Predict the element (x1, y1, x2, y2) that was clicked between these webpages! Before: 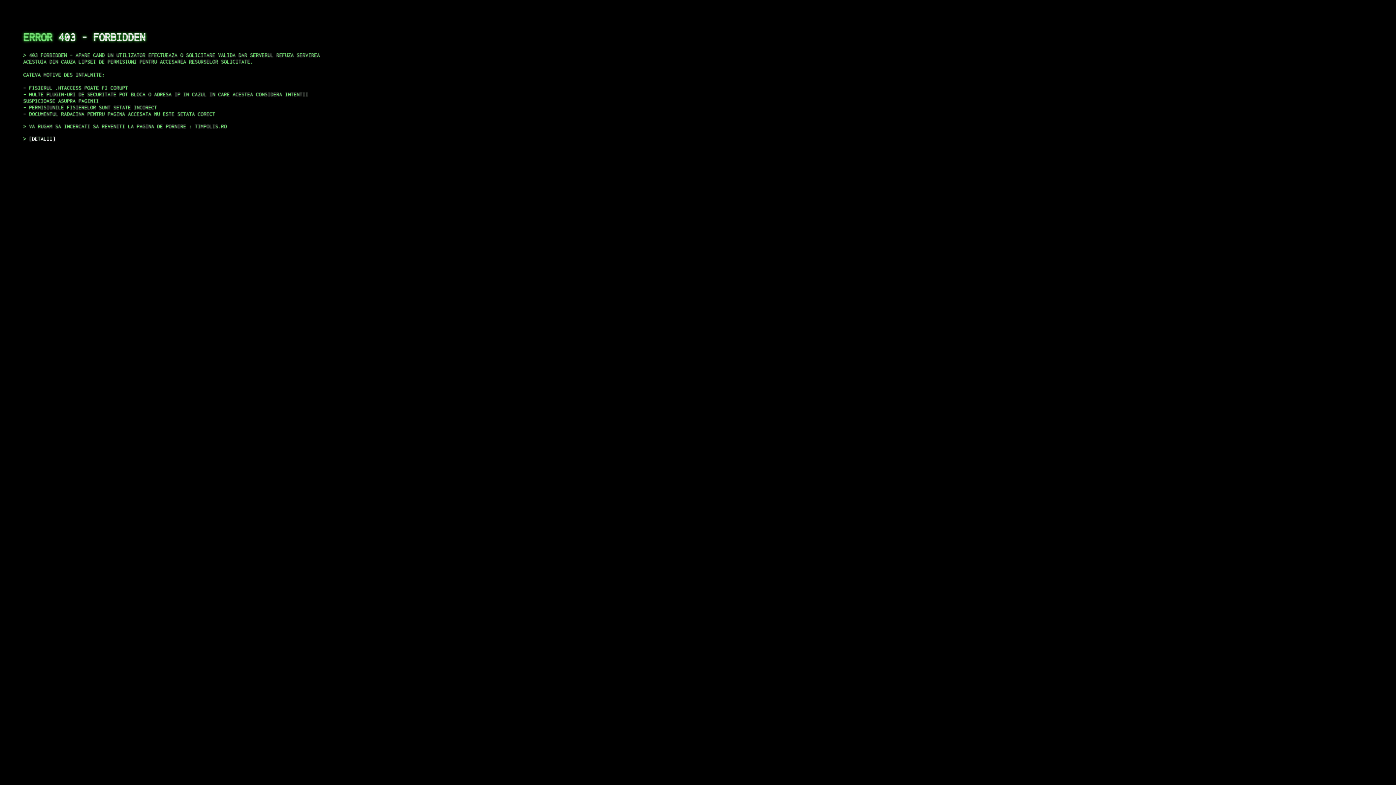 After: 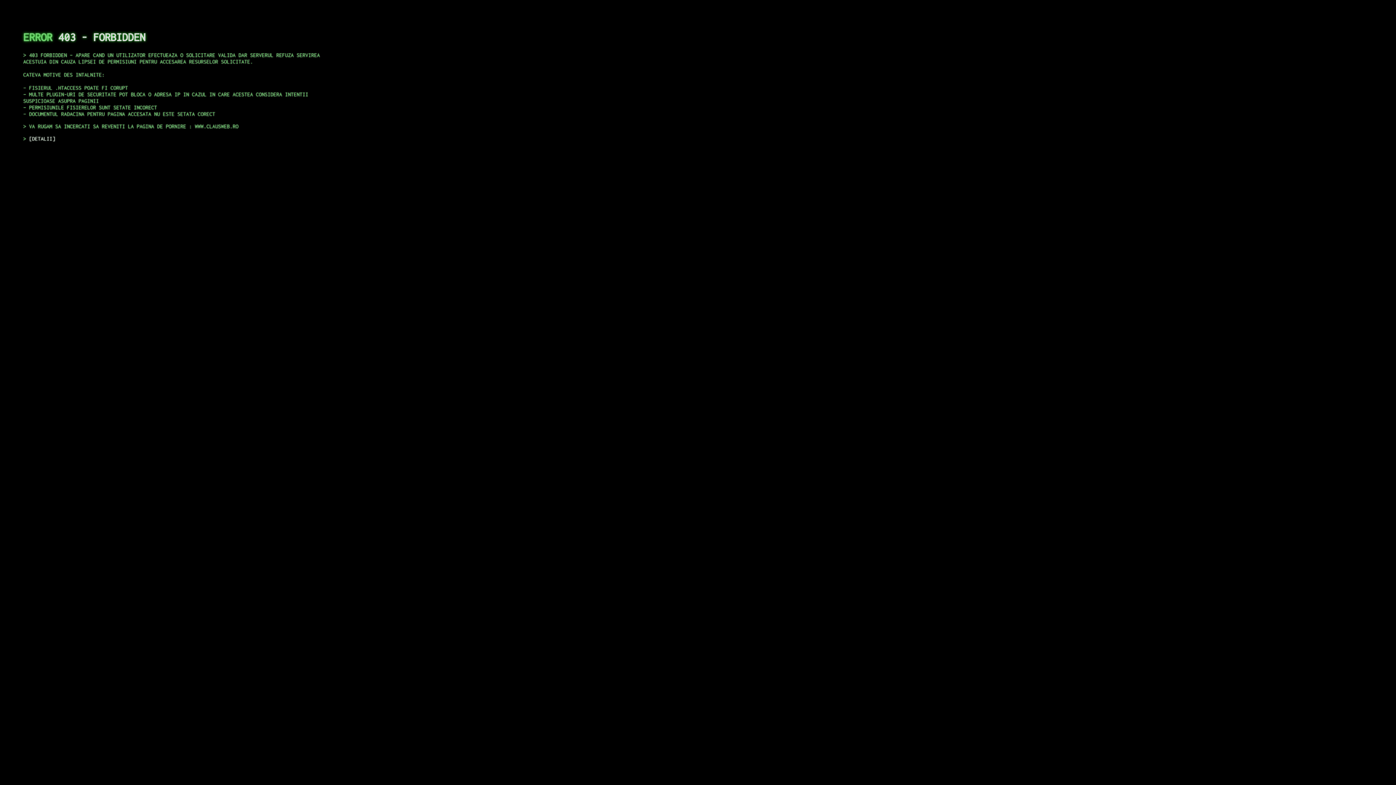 Action: label: DETALII bbox: (29, 135, 55, 141)